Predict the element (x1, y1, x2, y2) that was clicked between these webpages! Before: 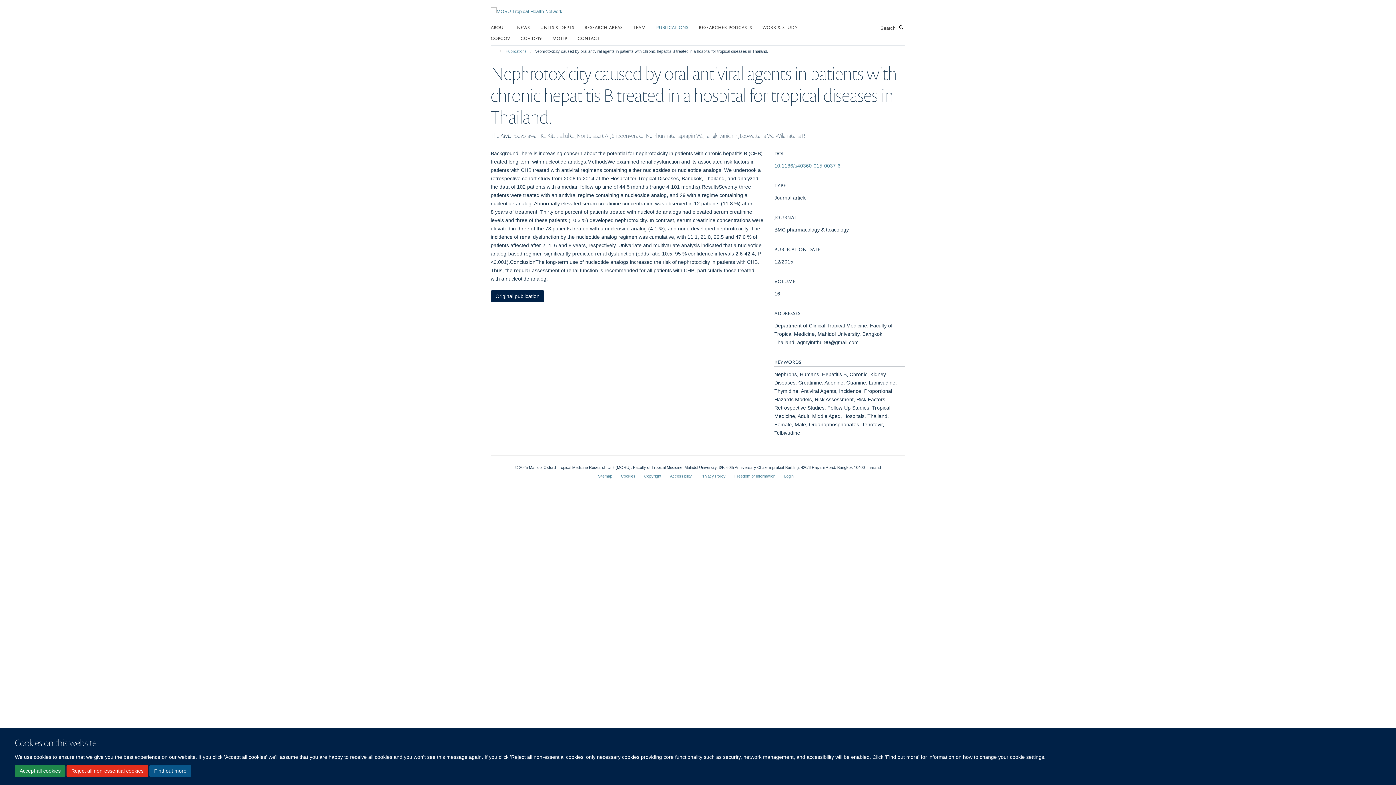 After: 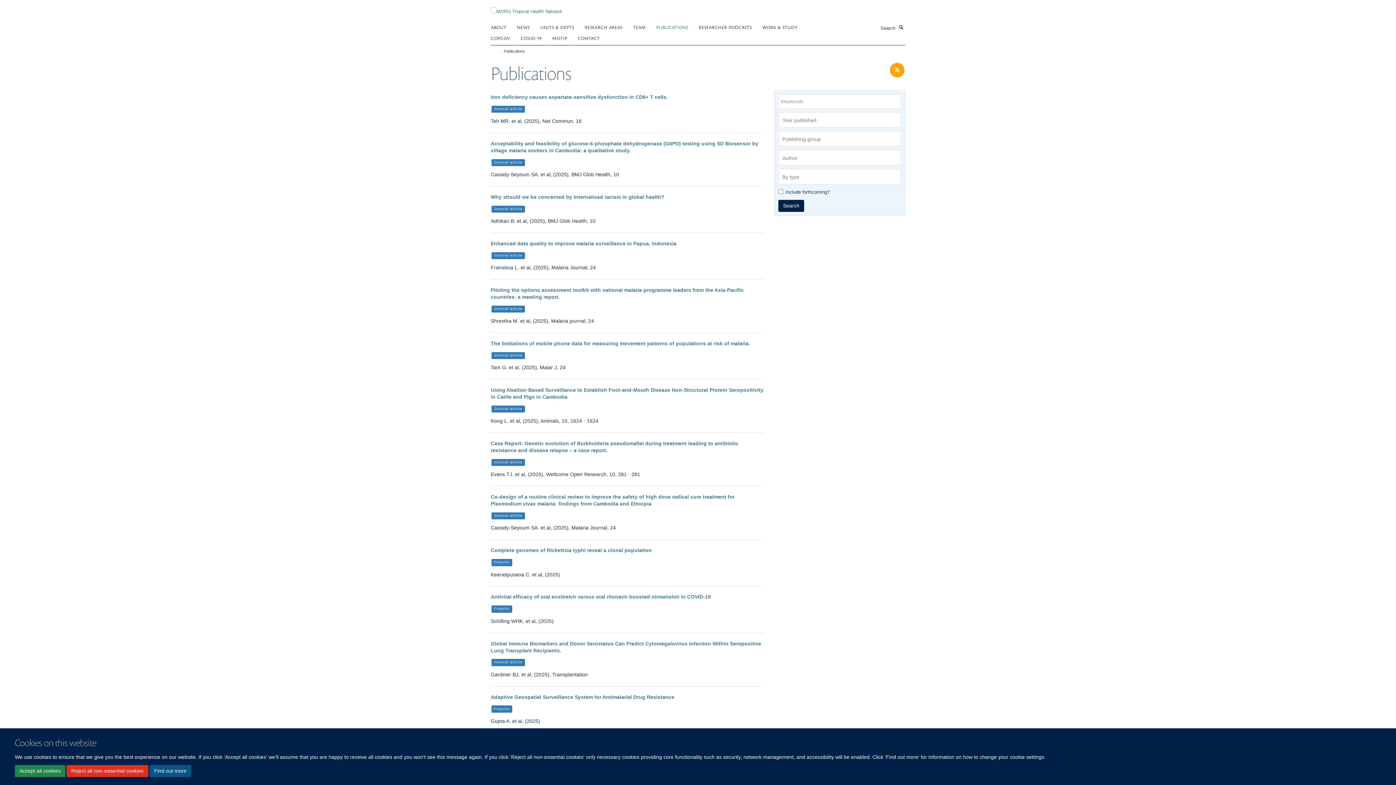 Action: bbox: (504, 47, 528, 55) label: Publications